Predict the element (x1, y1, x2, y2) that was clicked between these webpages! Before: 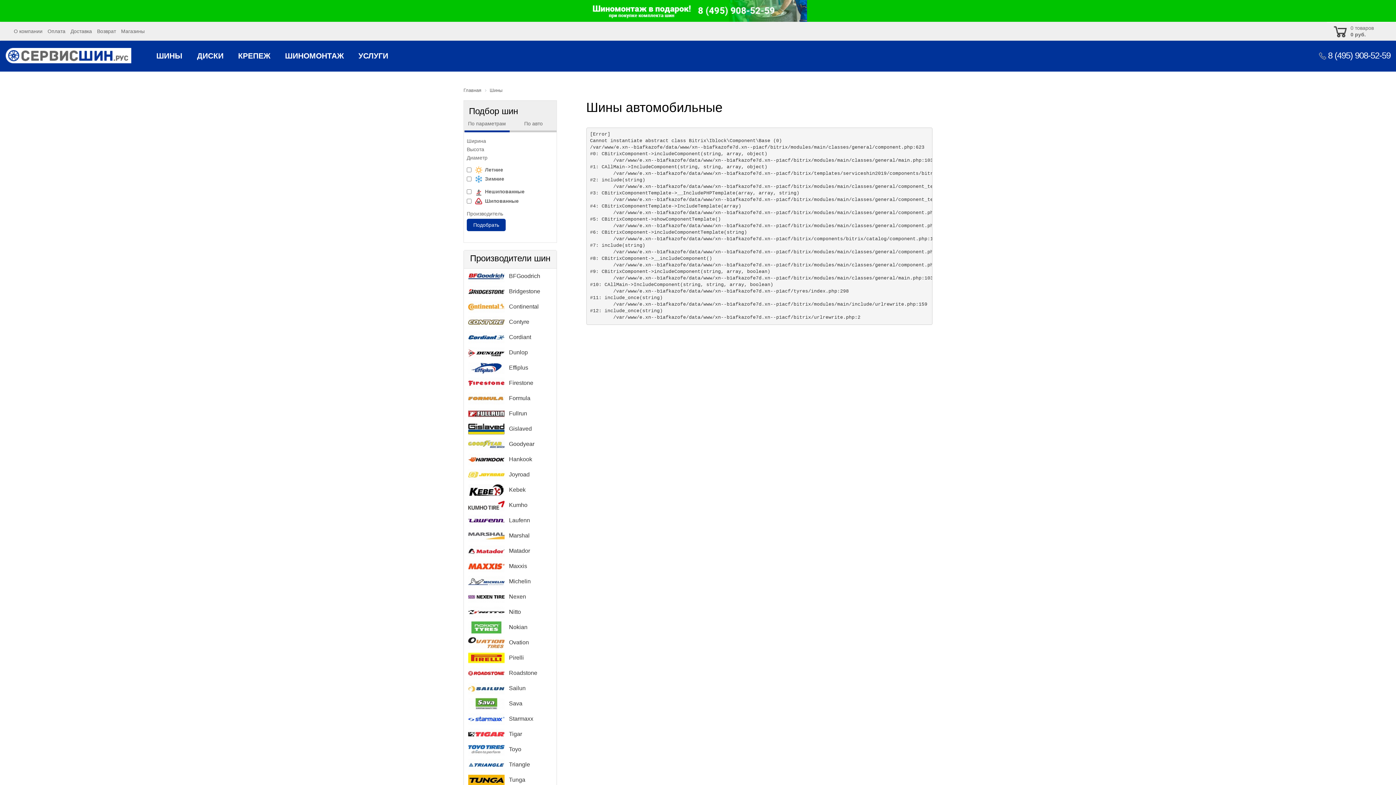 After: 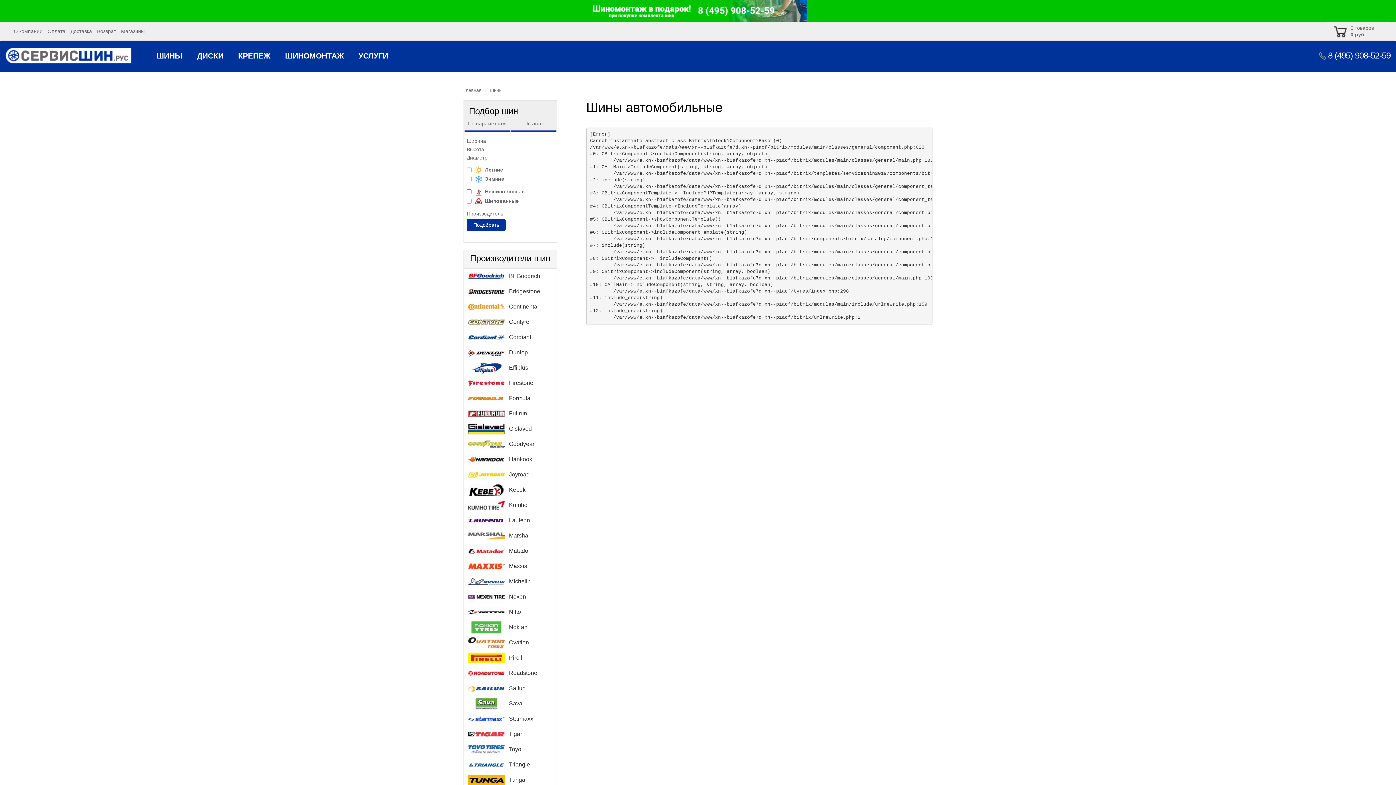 Action: label: По авто bbox: (511, 120, 556, 132)